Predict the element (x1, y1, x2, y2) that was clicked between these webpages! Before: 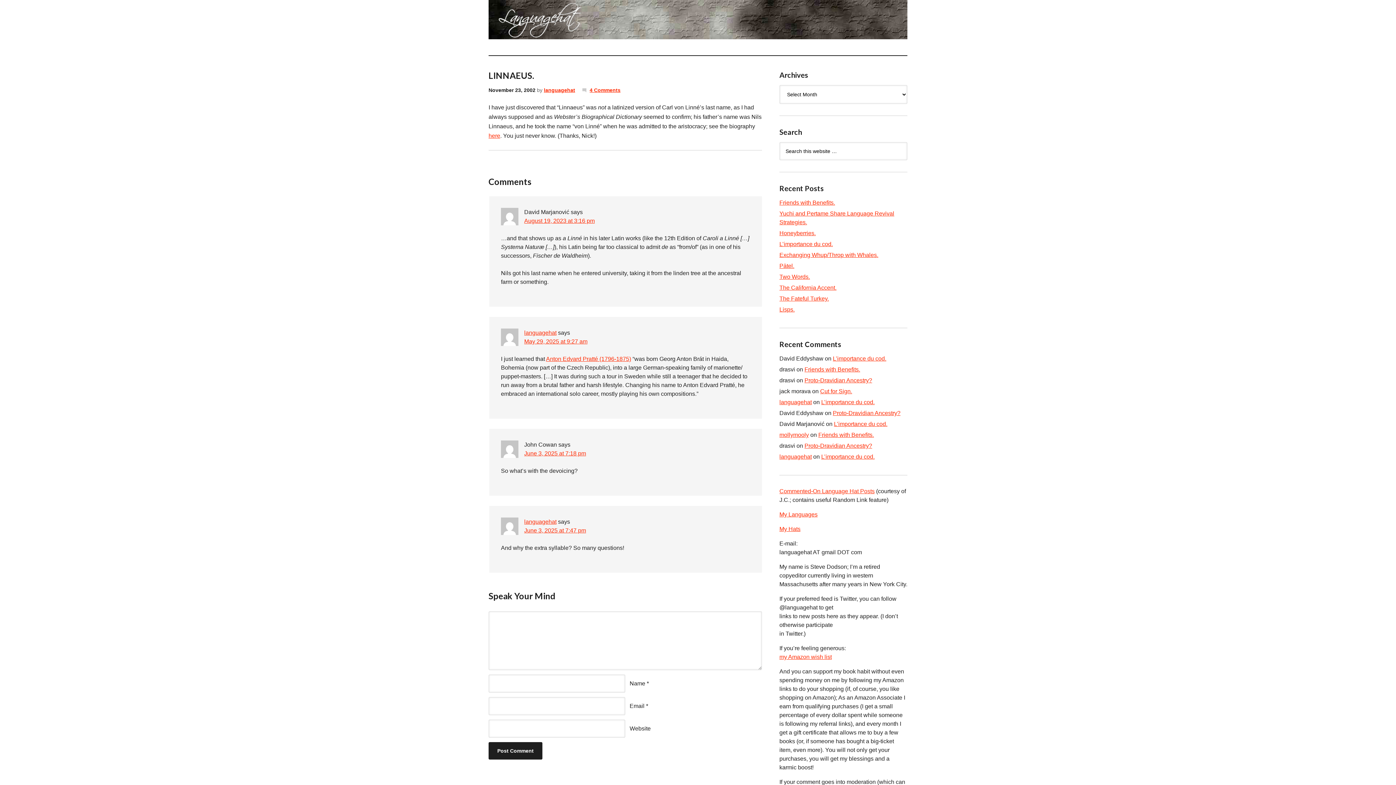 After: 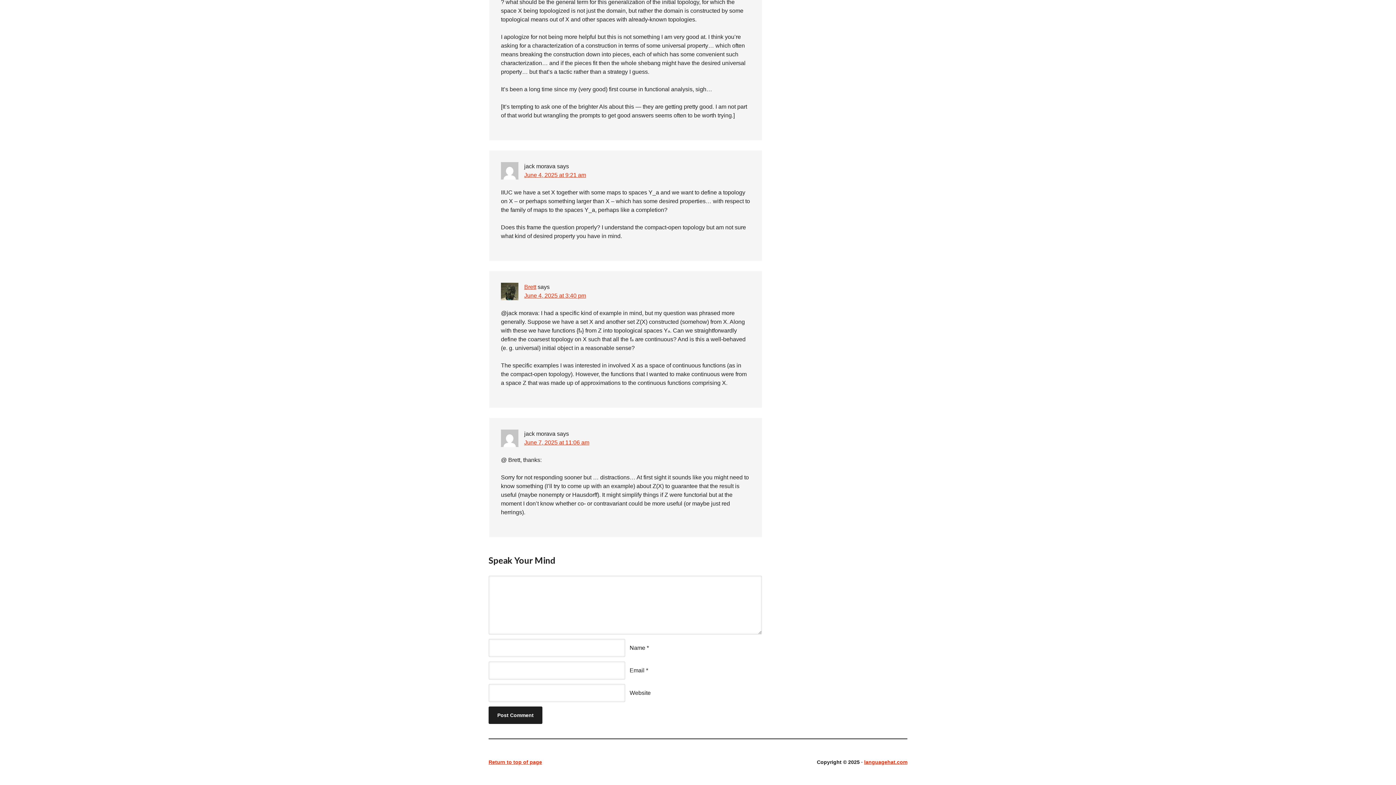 Action: bbox: (820, 388, 852, 394) label: Cut for Sign.